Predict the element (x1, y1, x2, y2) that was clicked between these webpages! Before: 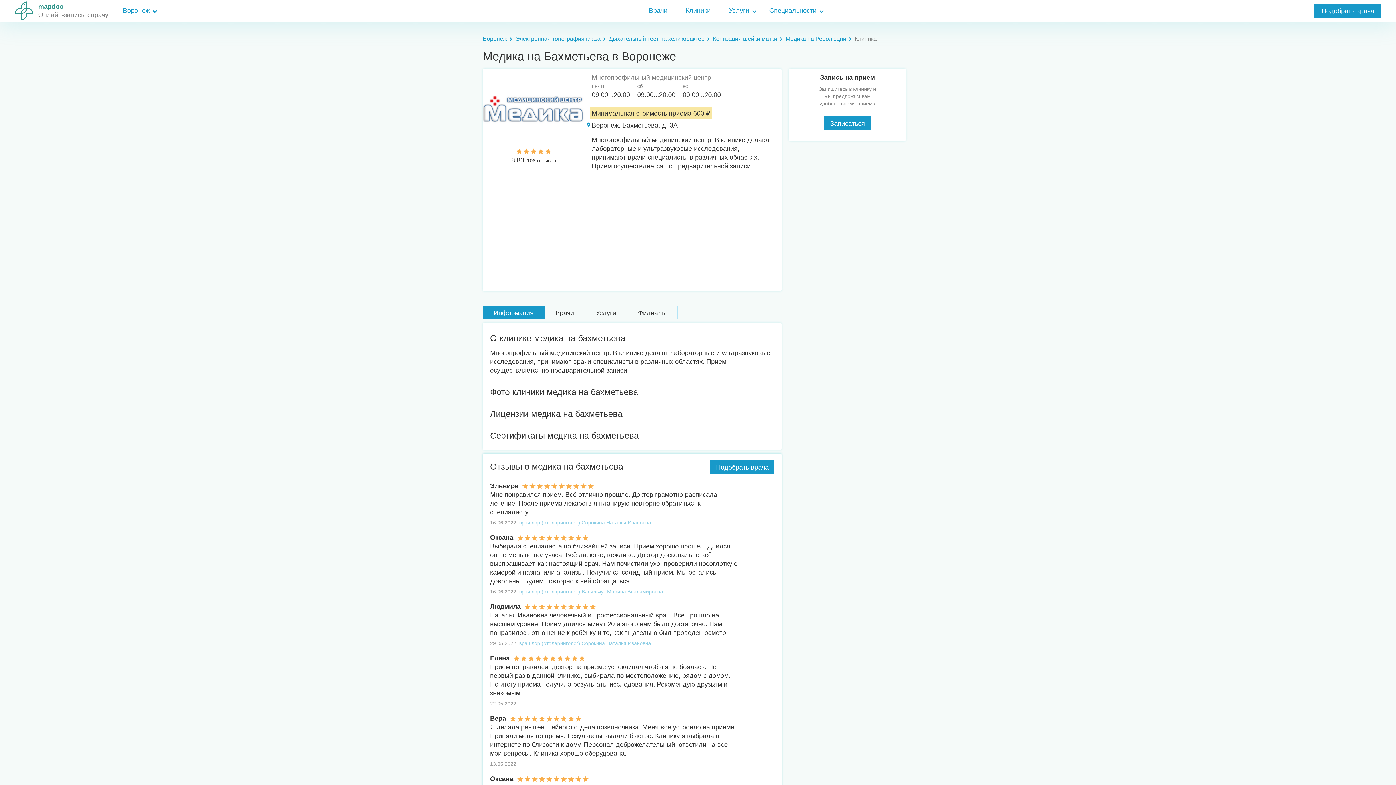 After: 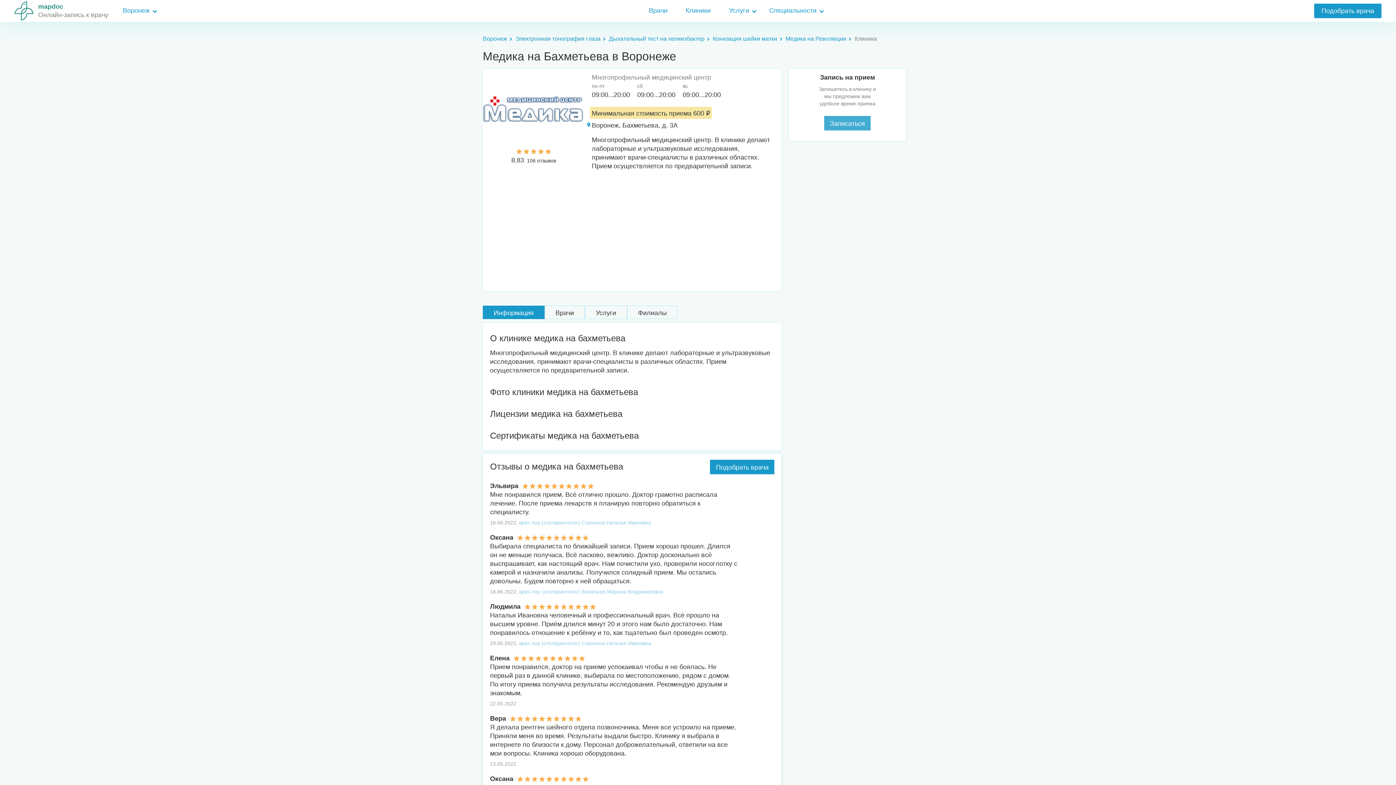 Action: label: Записаться bbox: (824, 116, 870, 130)